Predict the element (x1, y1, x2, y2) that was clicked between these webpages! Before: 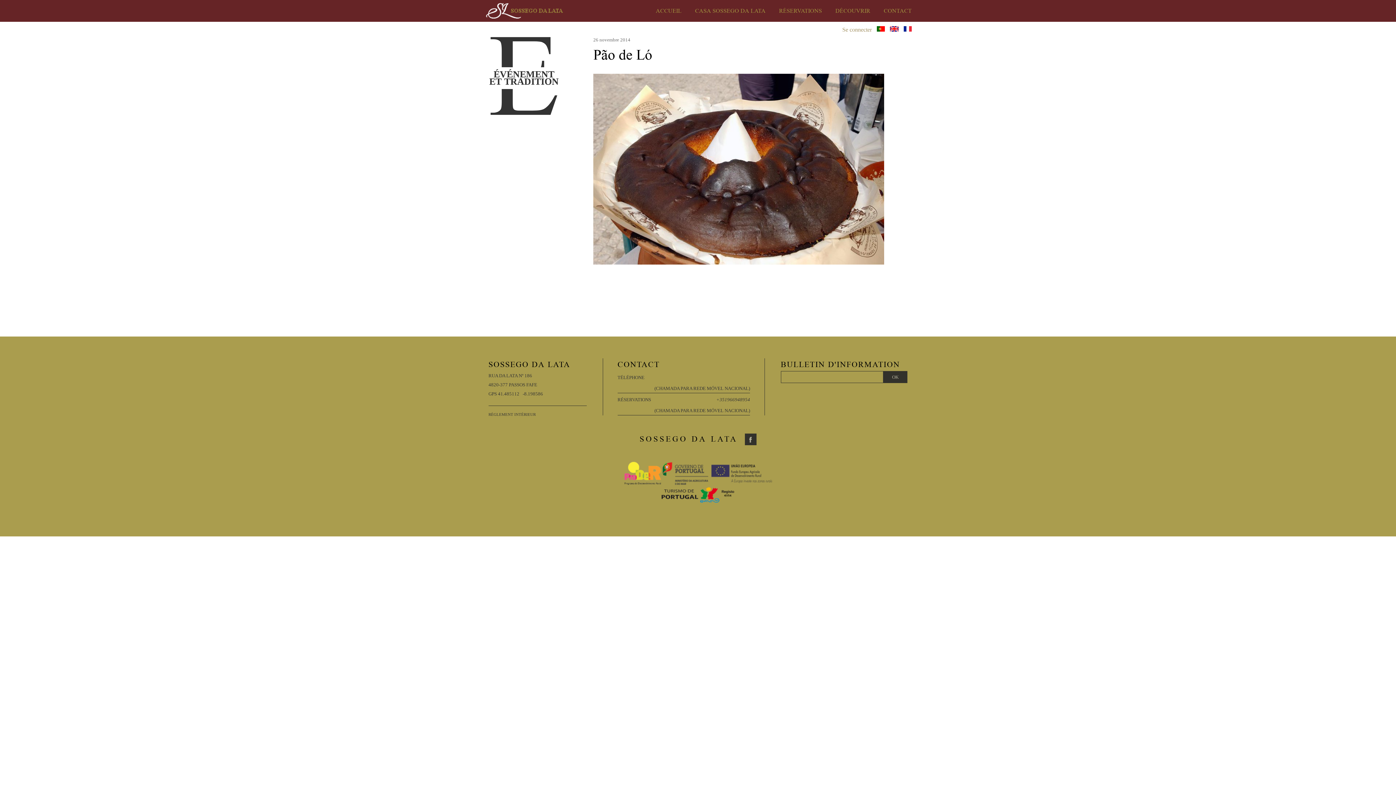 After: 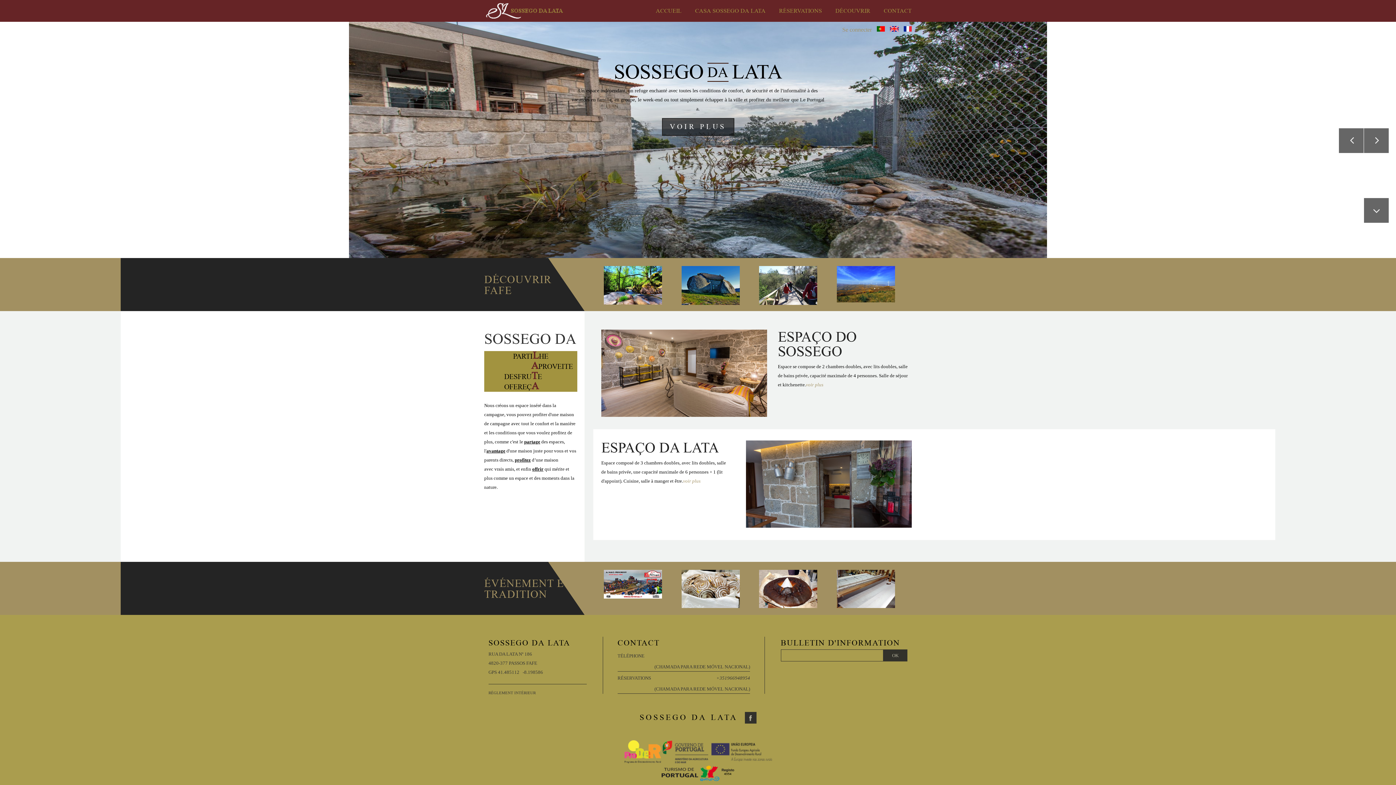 Action: bbox: (484, 14, 565, 21)